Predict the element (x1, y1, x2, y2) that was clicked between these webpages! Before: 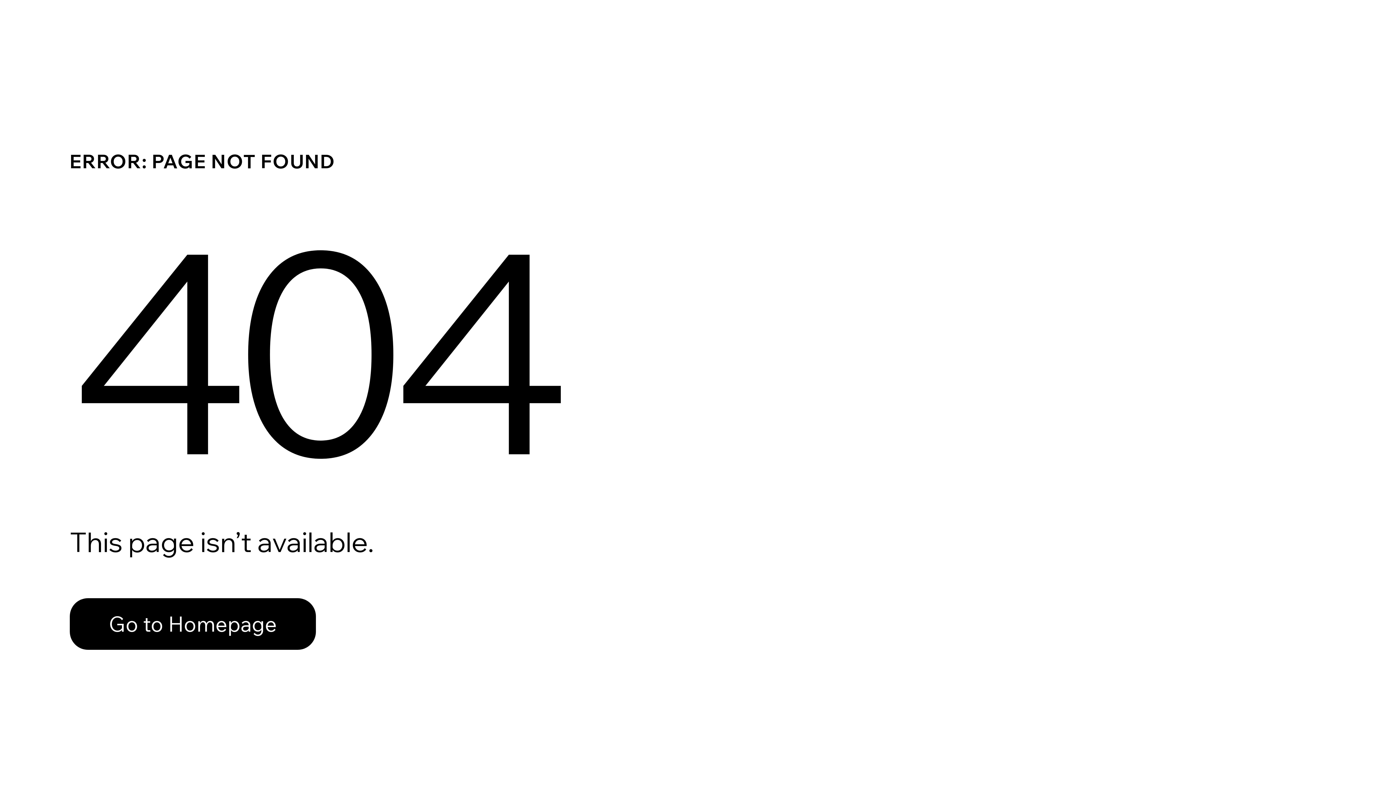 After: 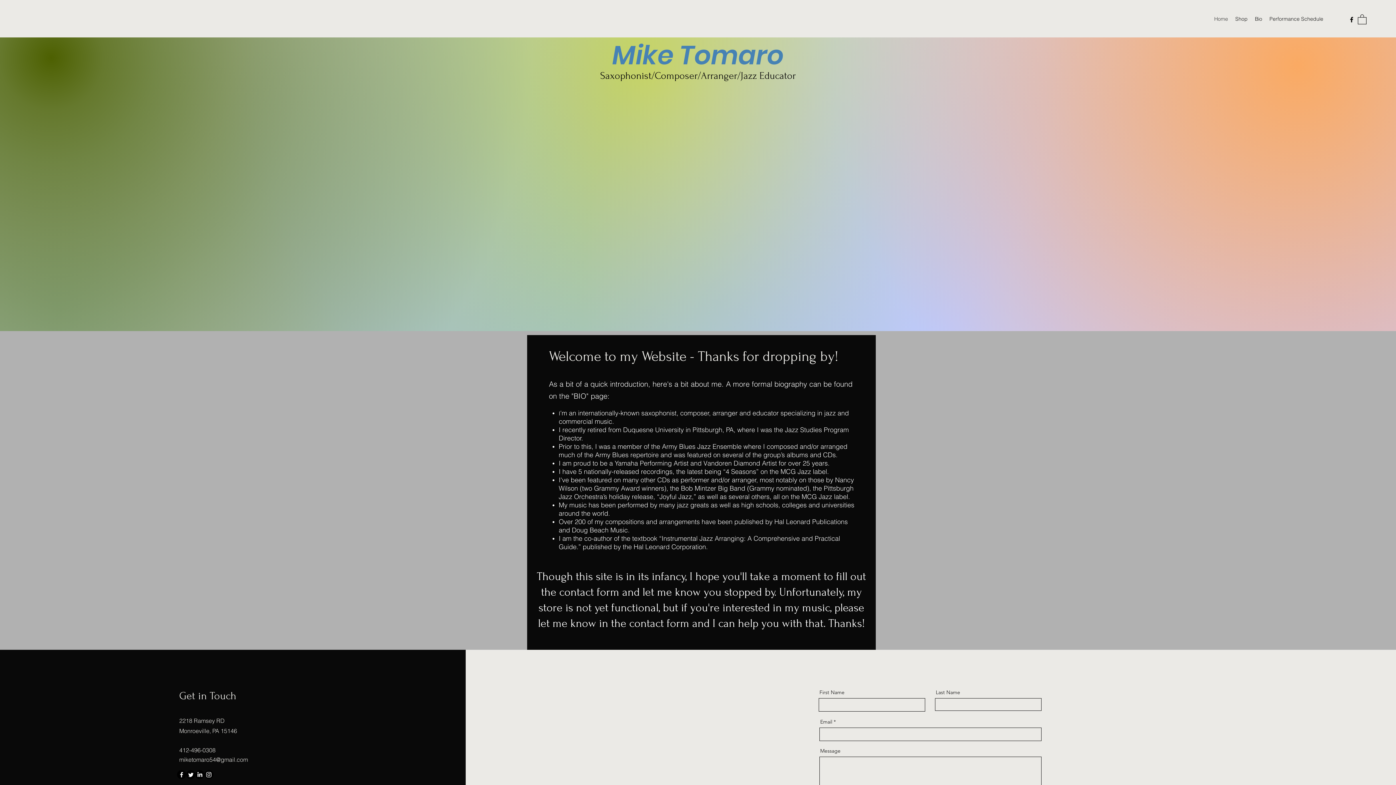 Action: bbox: (69, 582, 768, 659) label: Go to Homepage